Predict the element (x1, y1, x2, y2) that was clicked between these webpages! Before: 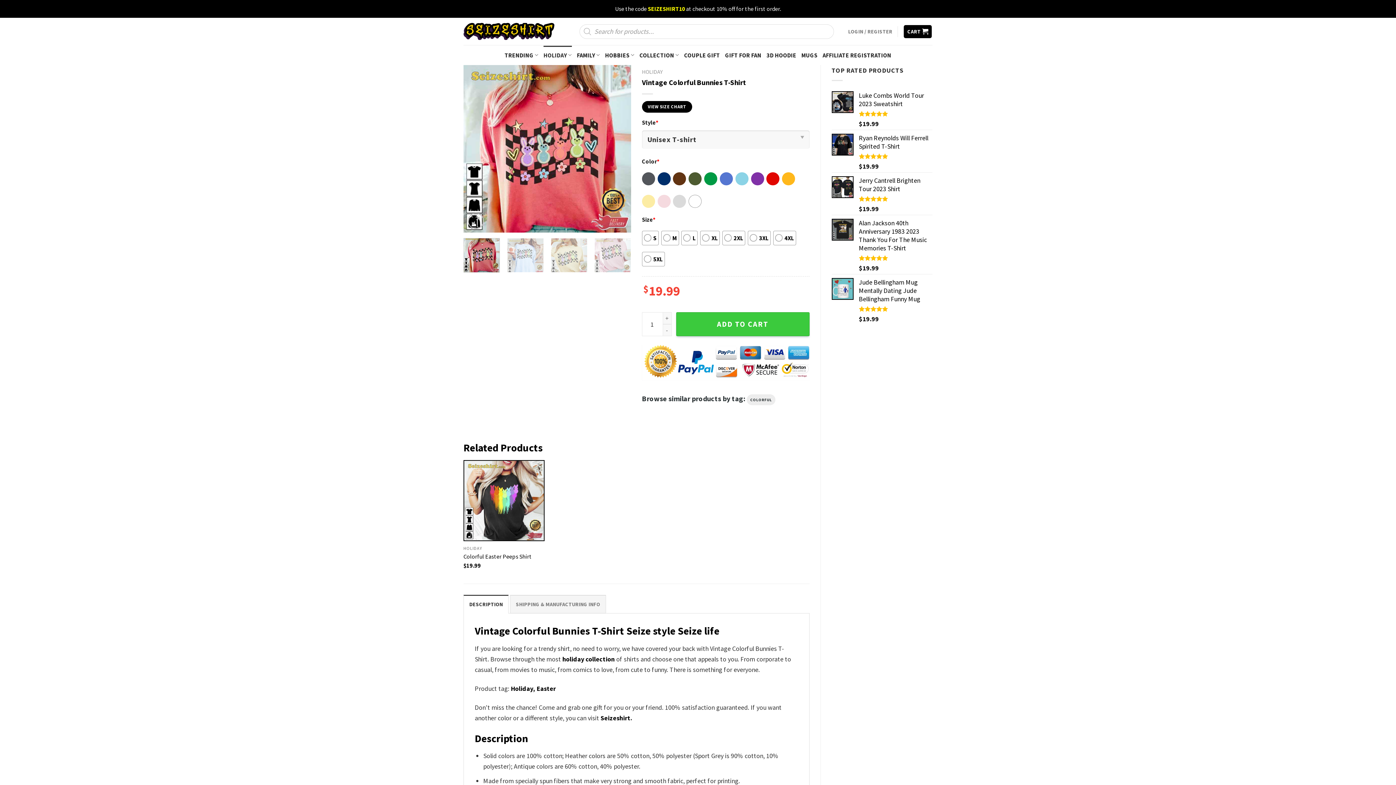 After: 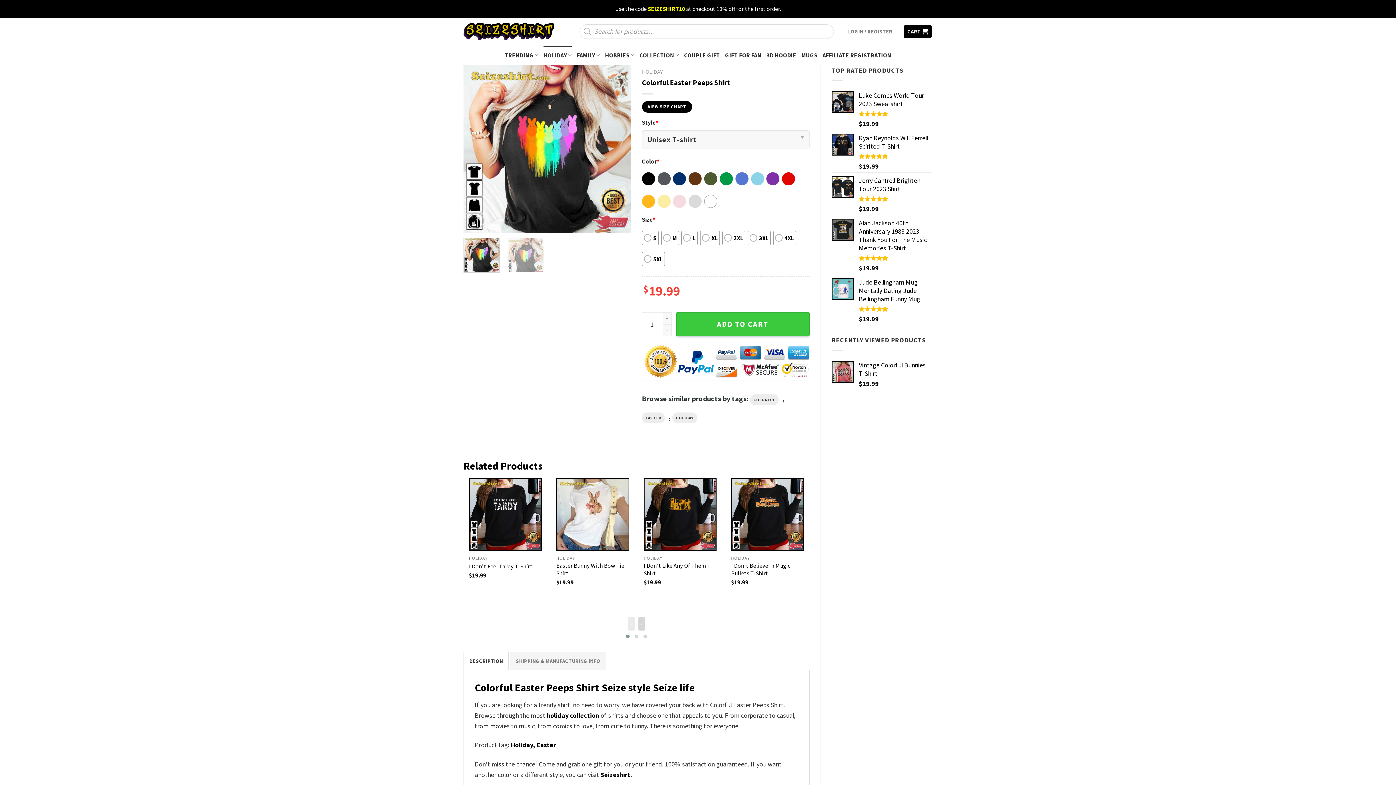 Action: bbox: (463, 553, 531, 560) label: Colorful Easter Peeps Shirt